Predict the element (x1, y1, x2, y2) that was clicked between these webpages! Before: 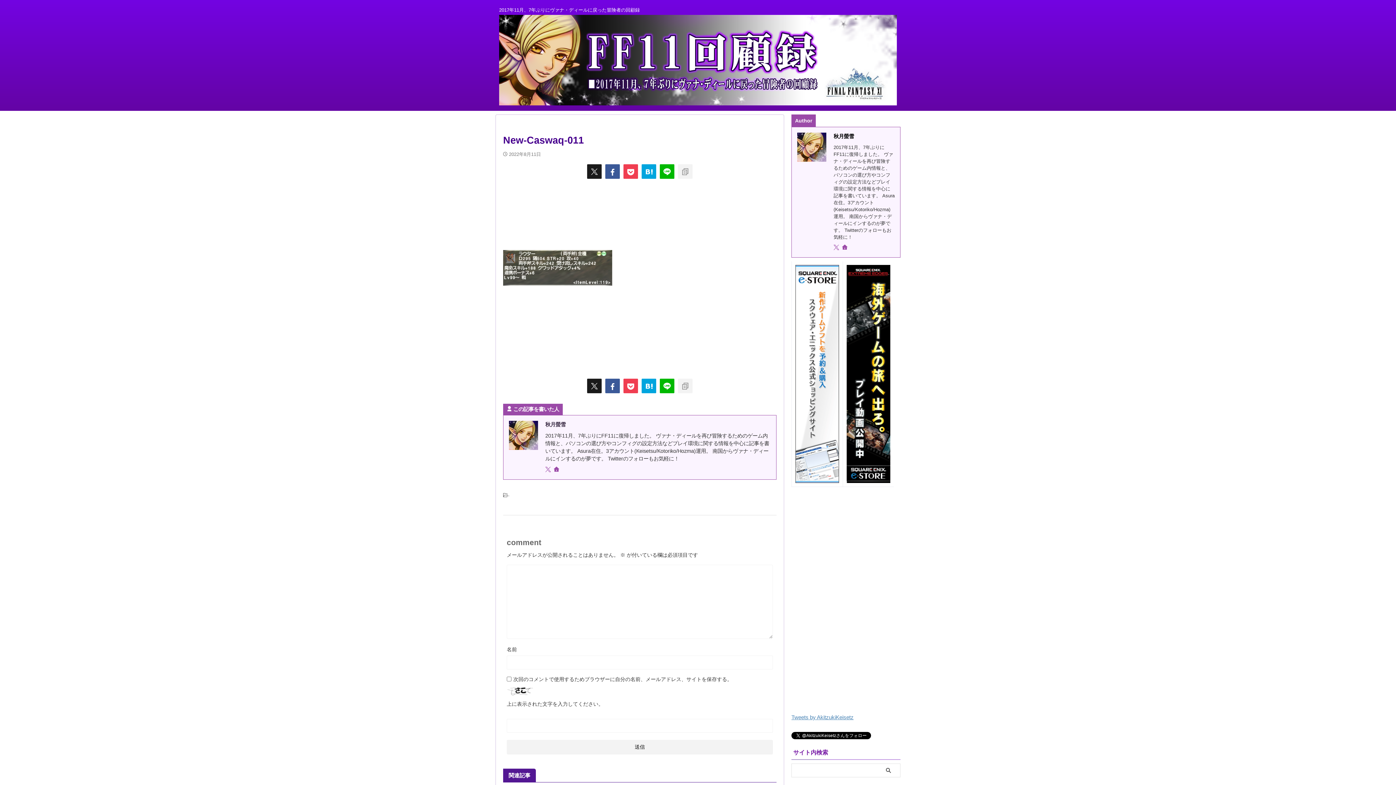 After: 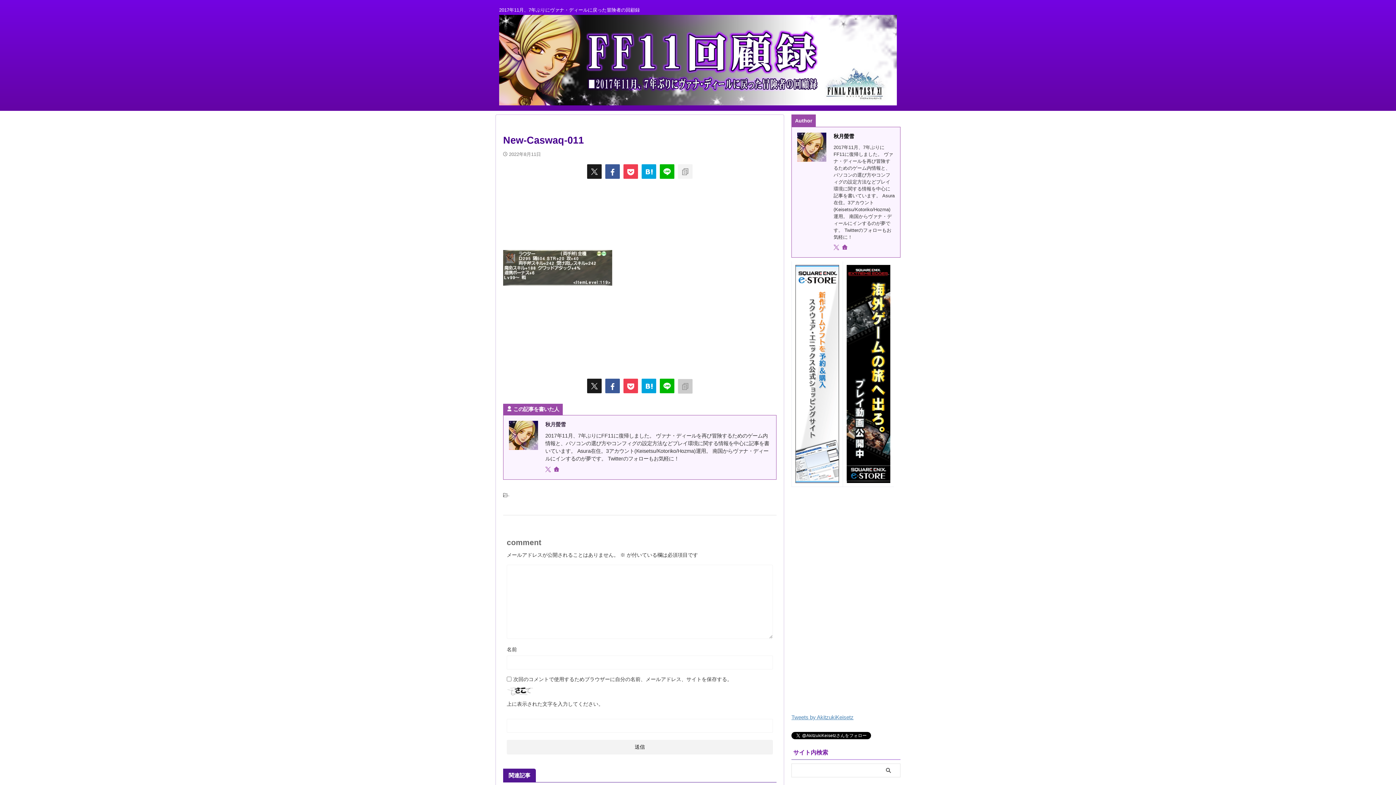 Action: bbox: (678, 378, 692, 393)